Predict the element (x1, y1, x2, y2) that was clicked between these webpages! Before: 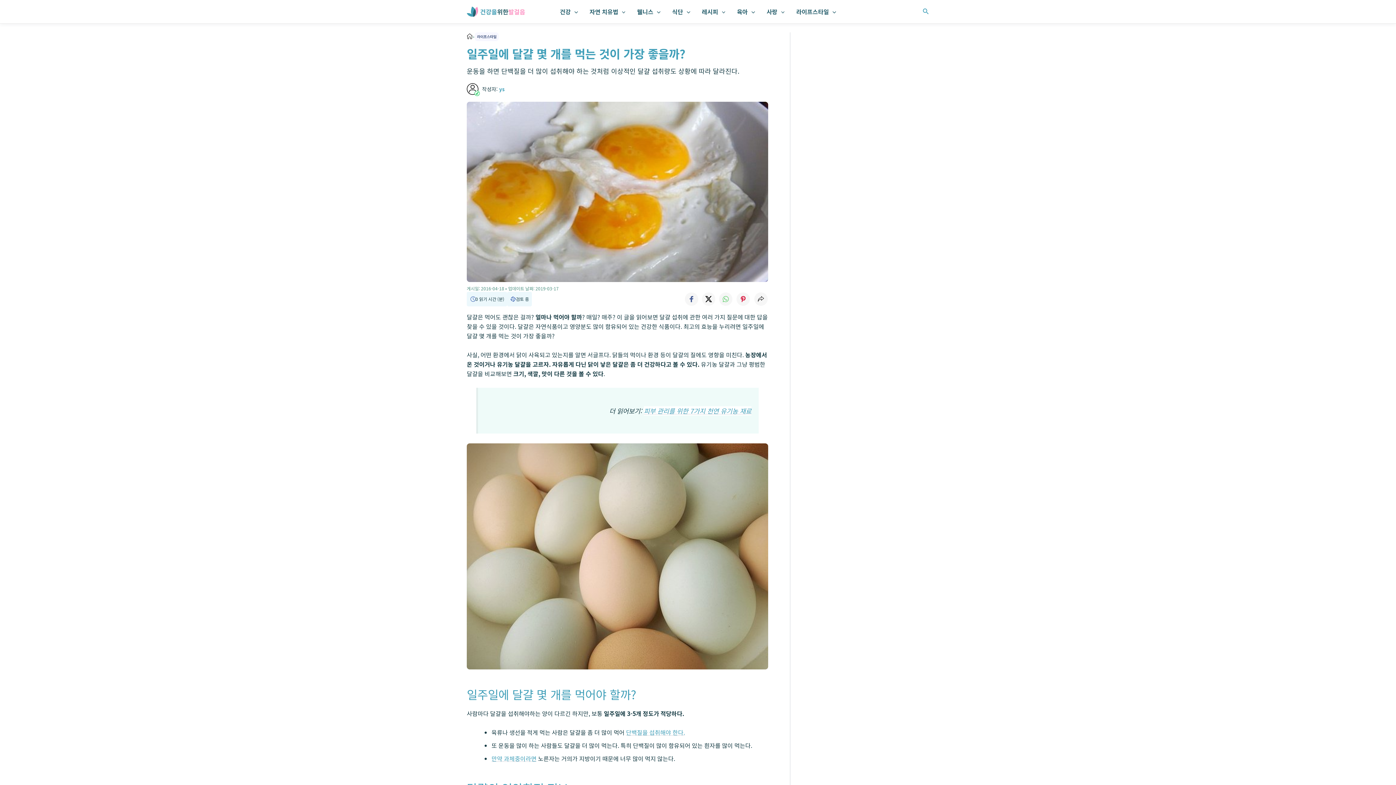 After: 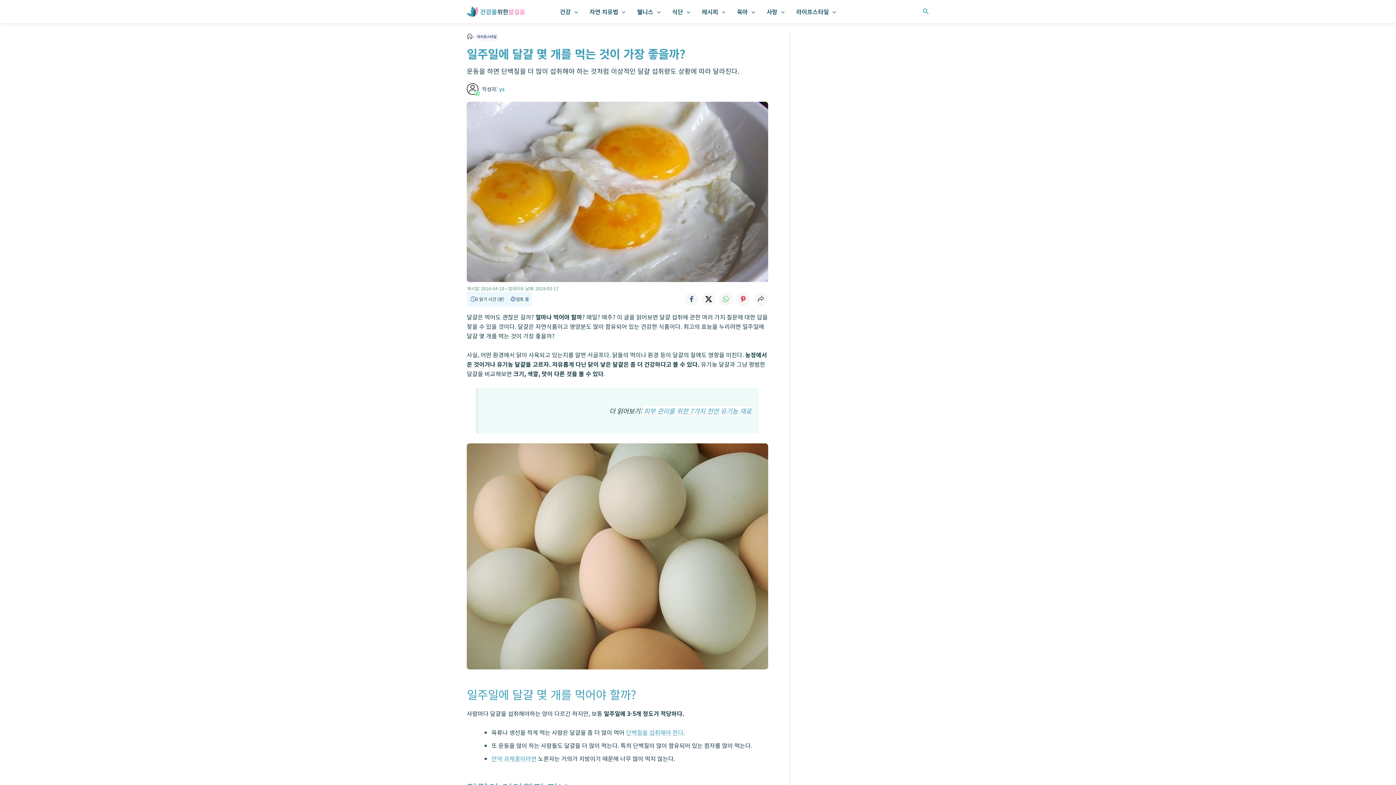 Action: bbox: (701, 291, 716, 306)